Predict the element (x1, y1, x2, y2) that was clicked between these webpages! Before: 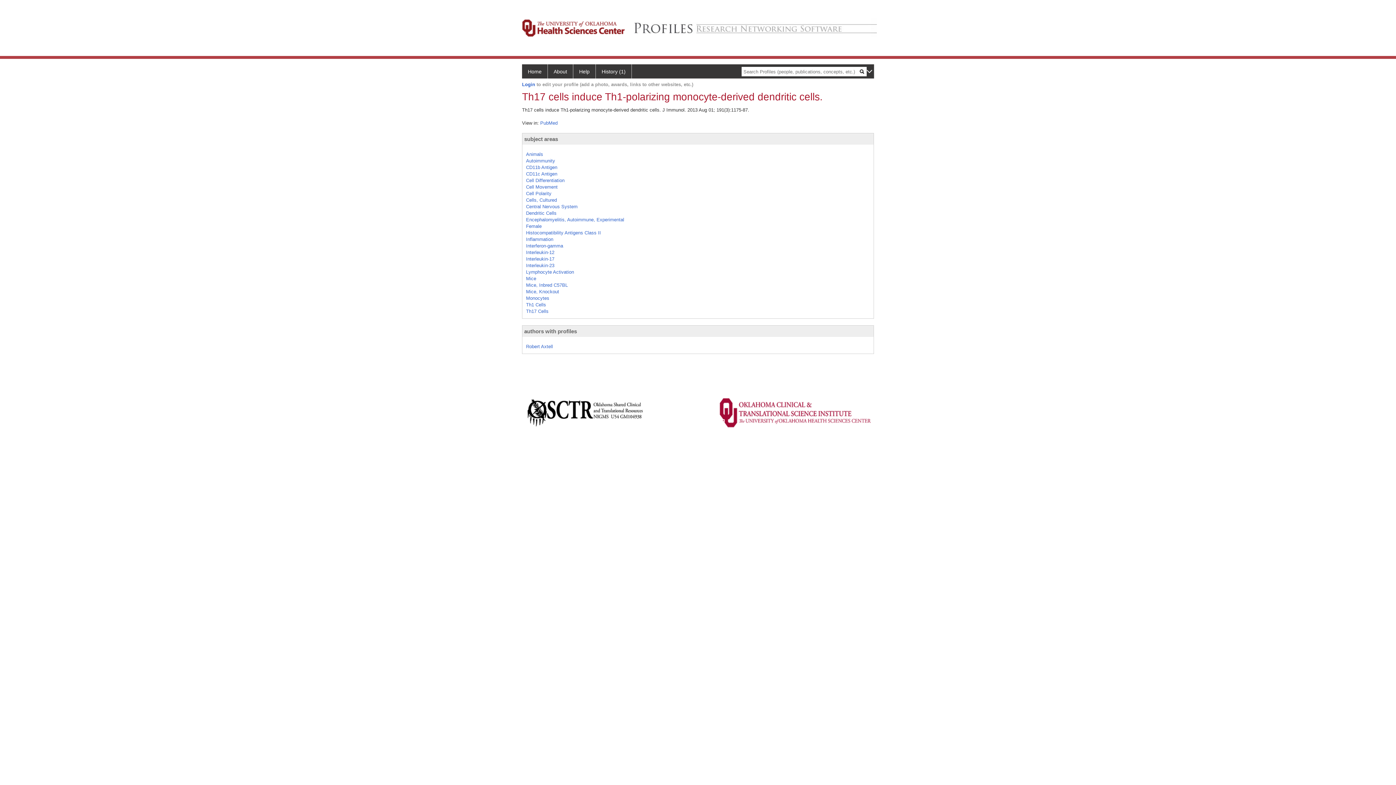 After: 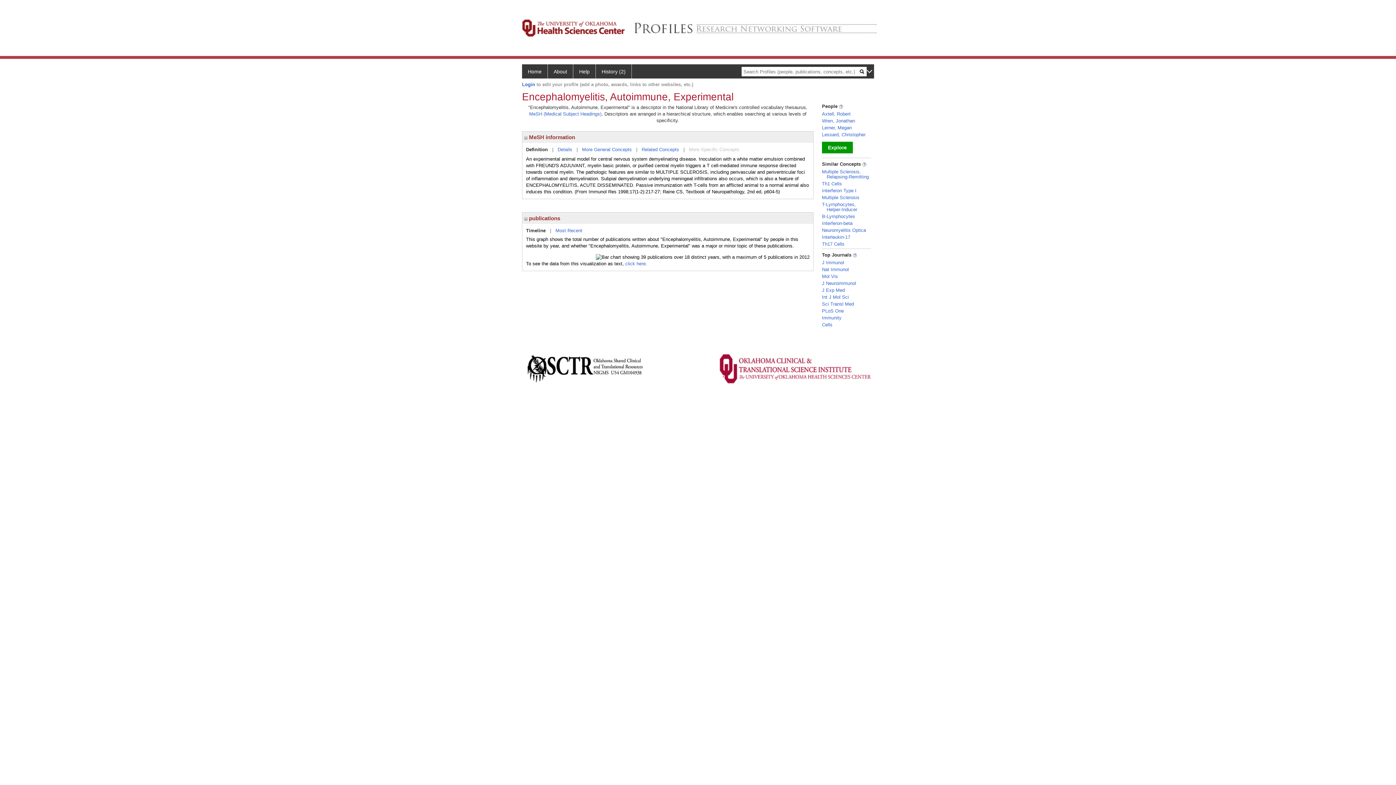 Action: label: Encephalomyelitis, Autoimmune, Experimental bbox: (526, 217, 624, 222)